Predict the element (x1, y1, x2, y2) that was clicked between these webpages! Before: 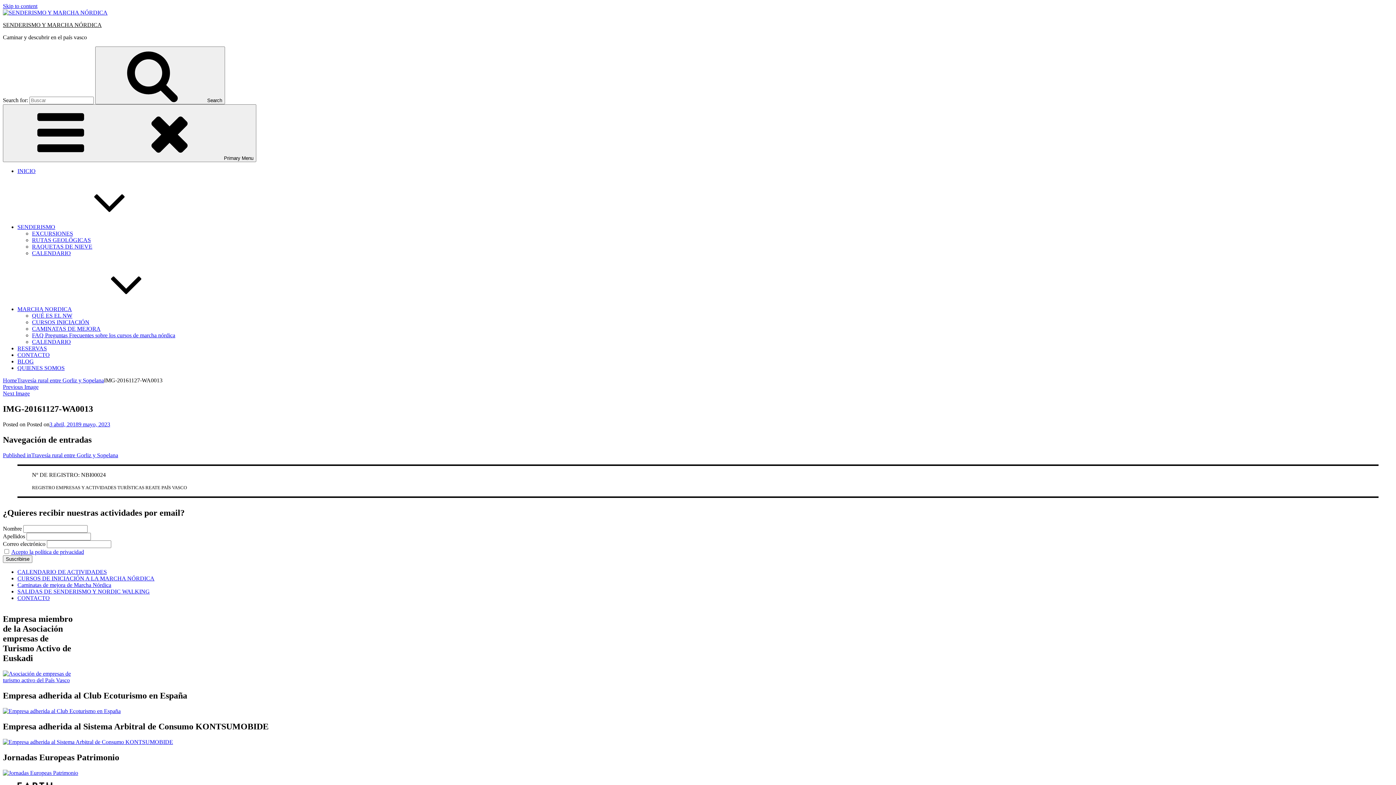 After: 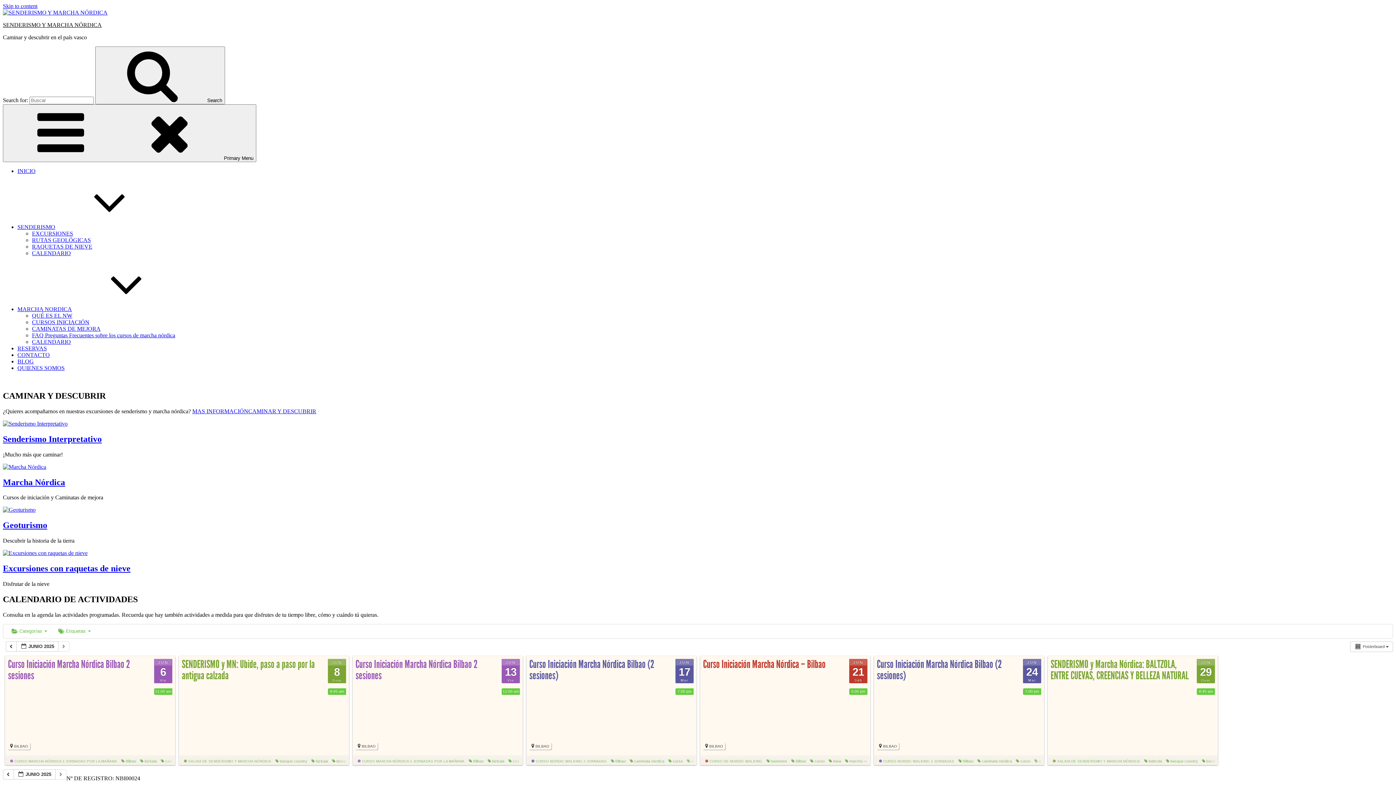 Action: bbox: (2, 9, 107, 15)